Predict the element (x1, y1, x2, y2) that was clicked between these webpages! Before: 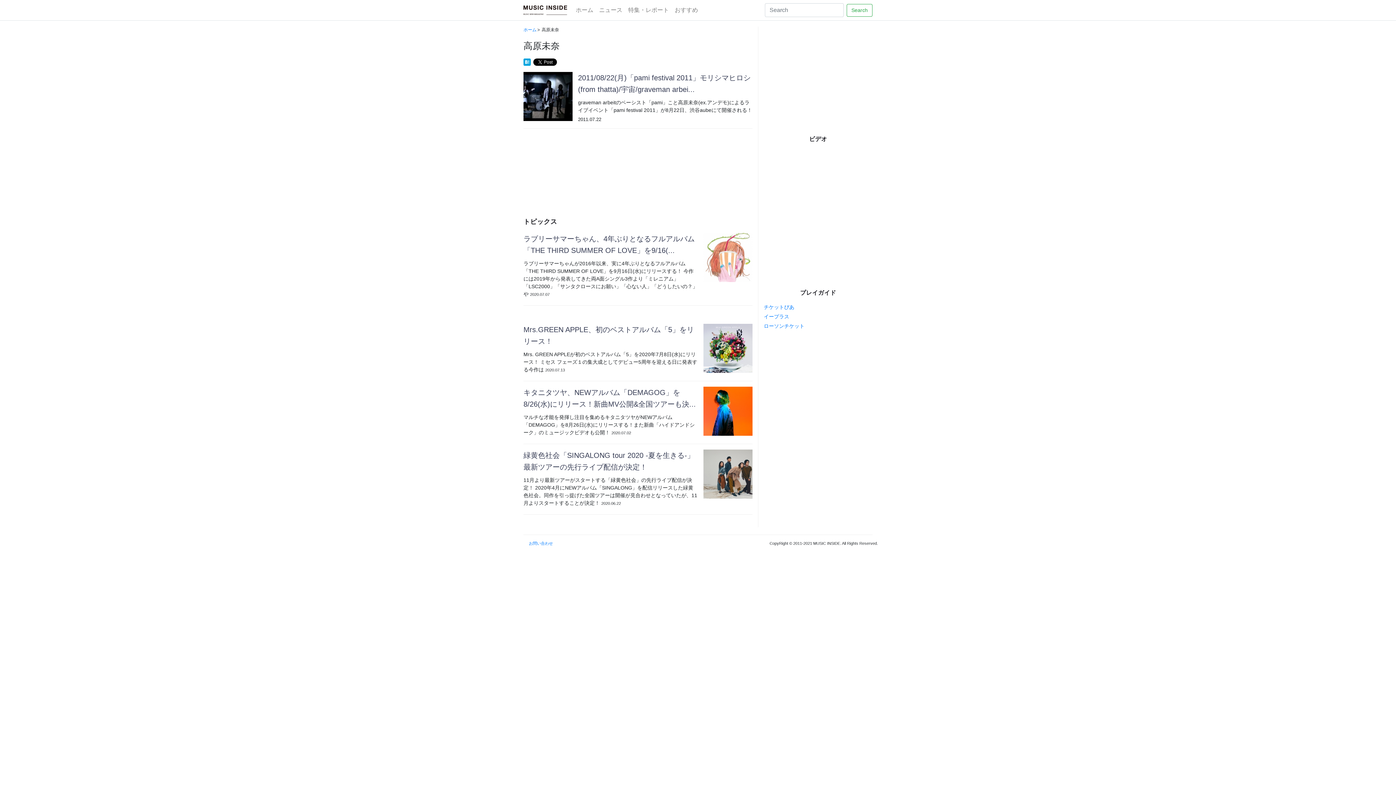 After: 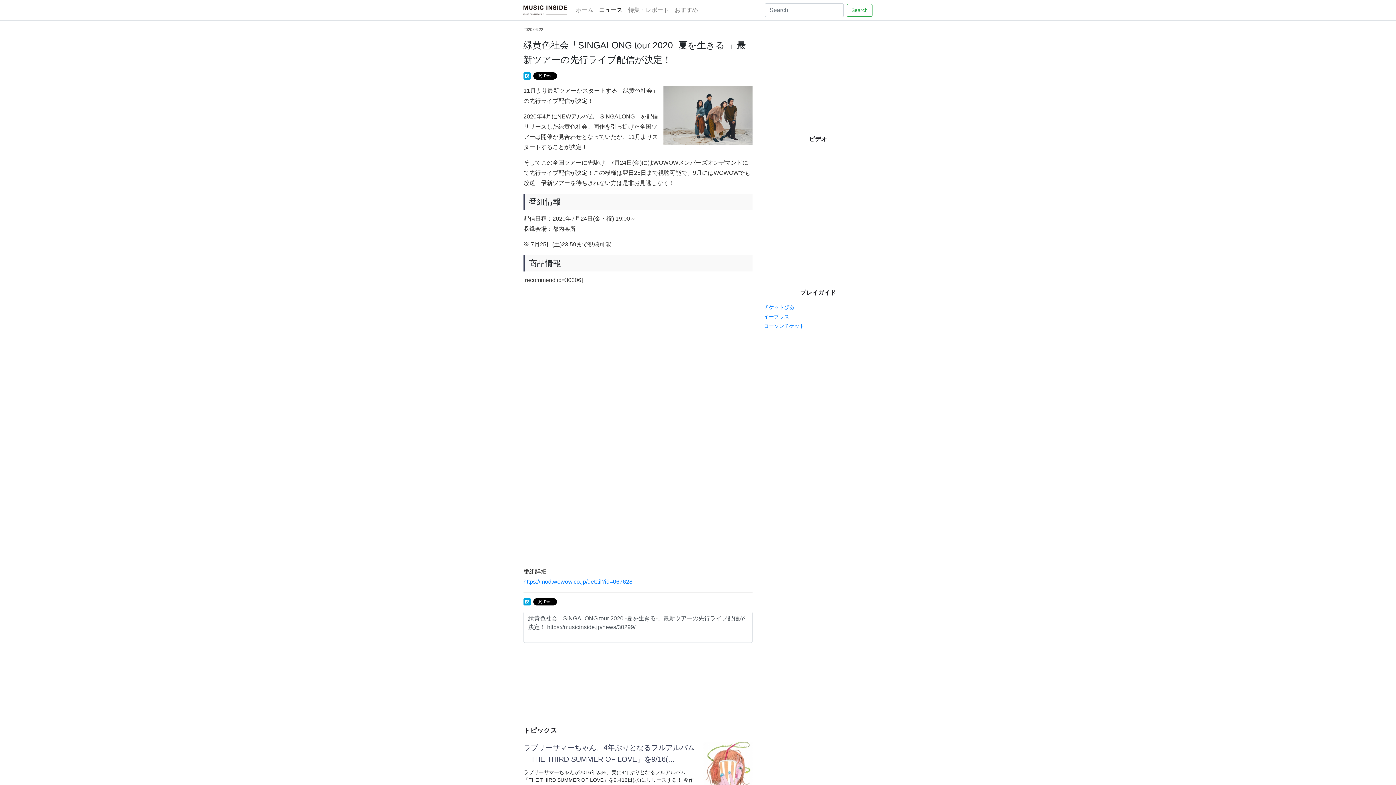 Action: bbox: (523, 449, 698, 473) label: 緑黄色社会「SINGALONG tour 2020 -夏を生きる-」最新ツアーの先行ライブ配信が決定！